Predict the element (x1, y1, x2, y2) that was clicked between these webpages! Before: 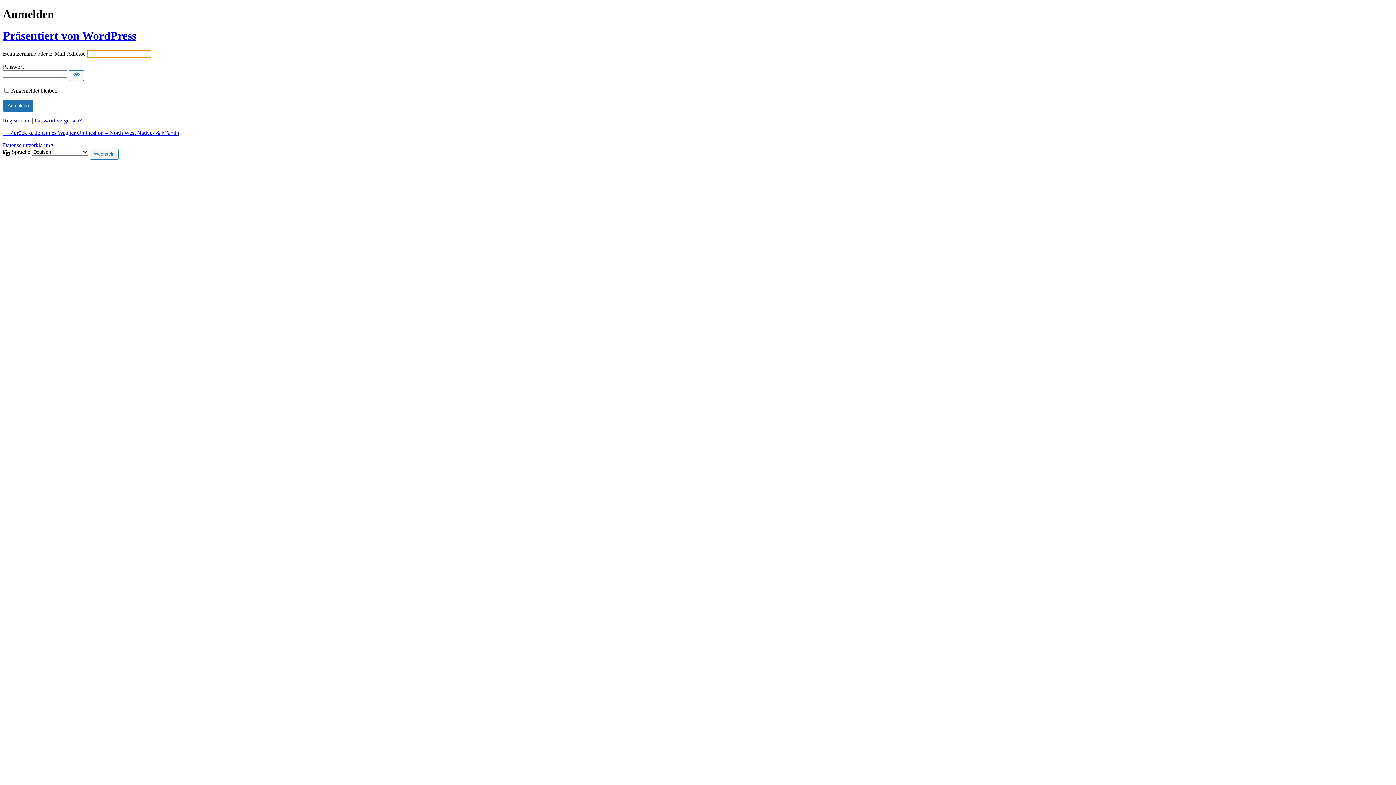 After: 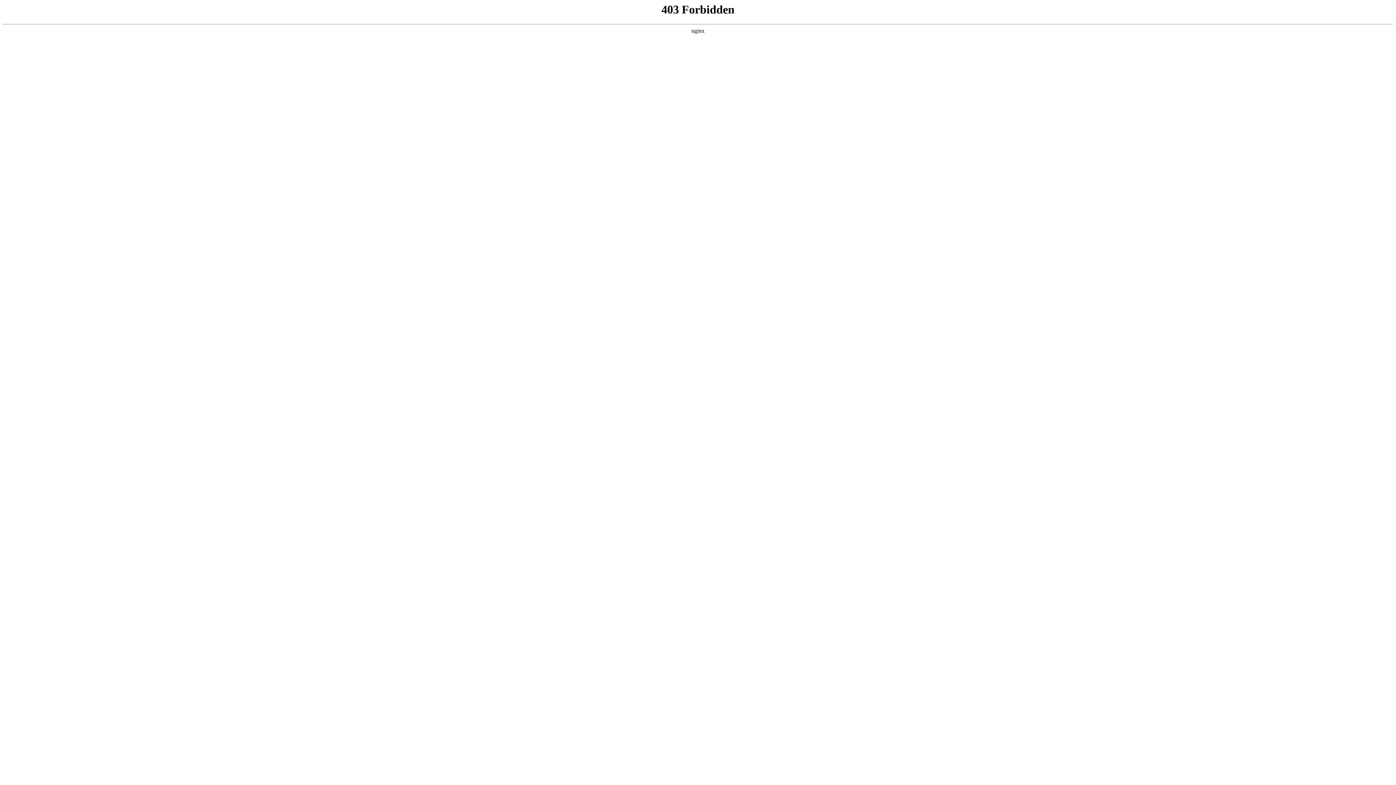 Action: bbox: (2, 29, 136, 42) label: Präsentiert von WordPress